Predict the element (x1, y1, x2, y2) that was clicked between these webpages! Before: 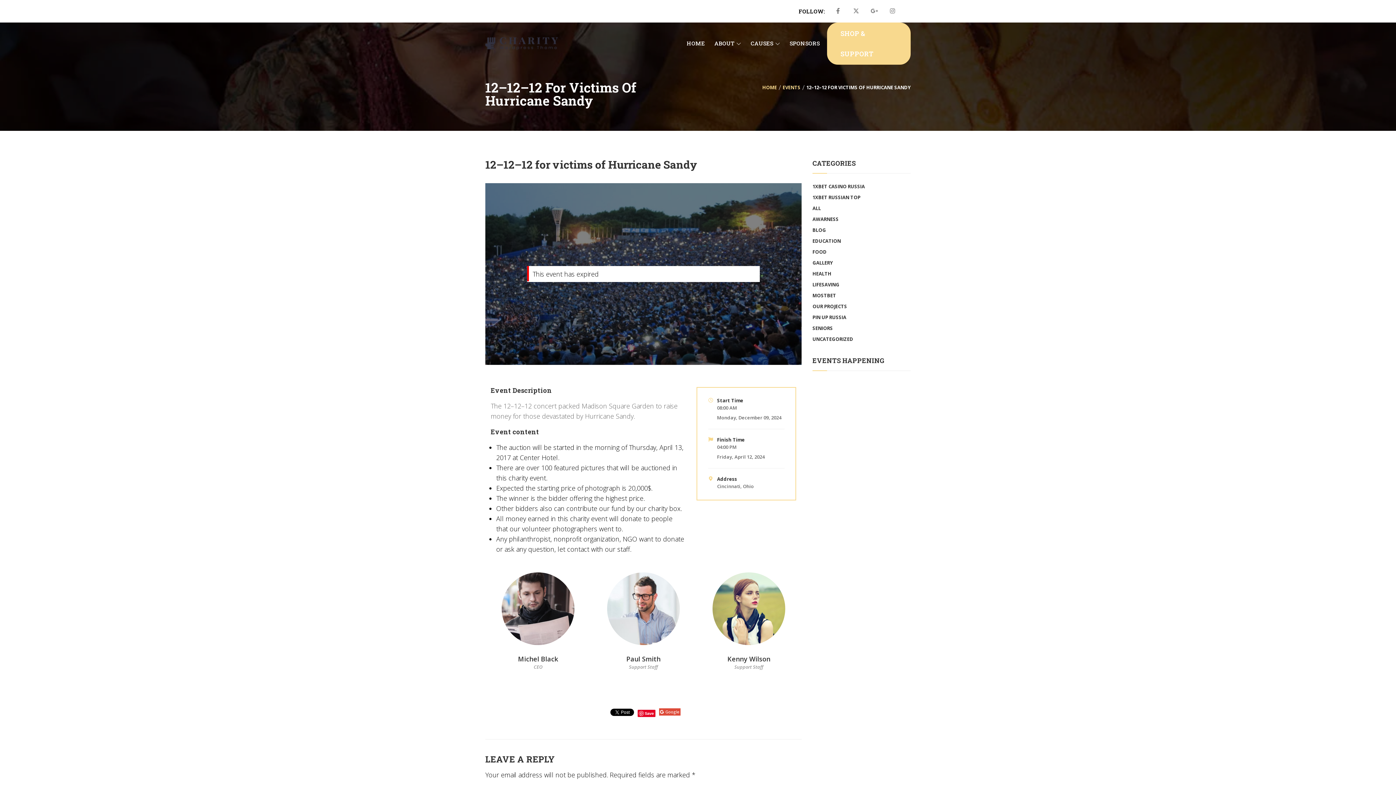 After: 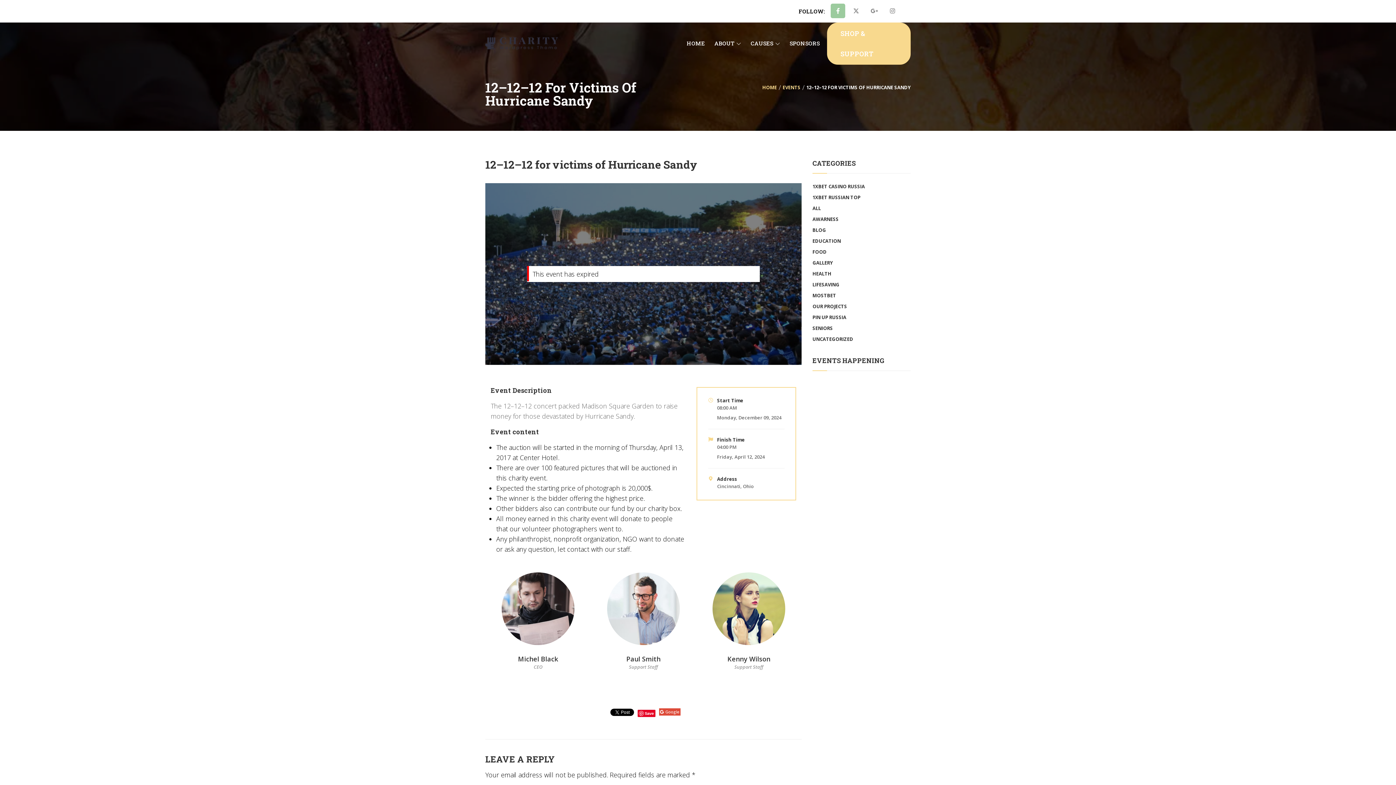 Action: bbox: (830, 3, 845, 18)